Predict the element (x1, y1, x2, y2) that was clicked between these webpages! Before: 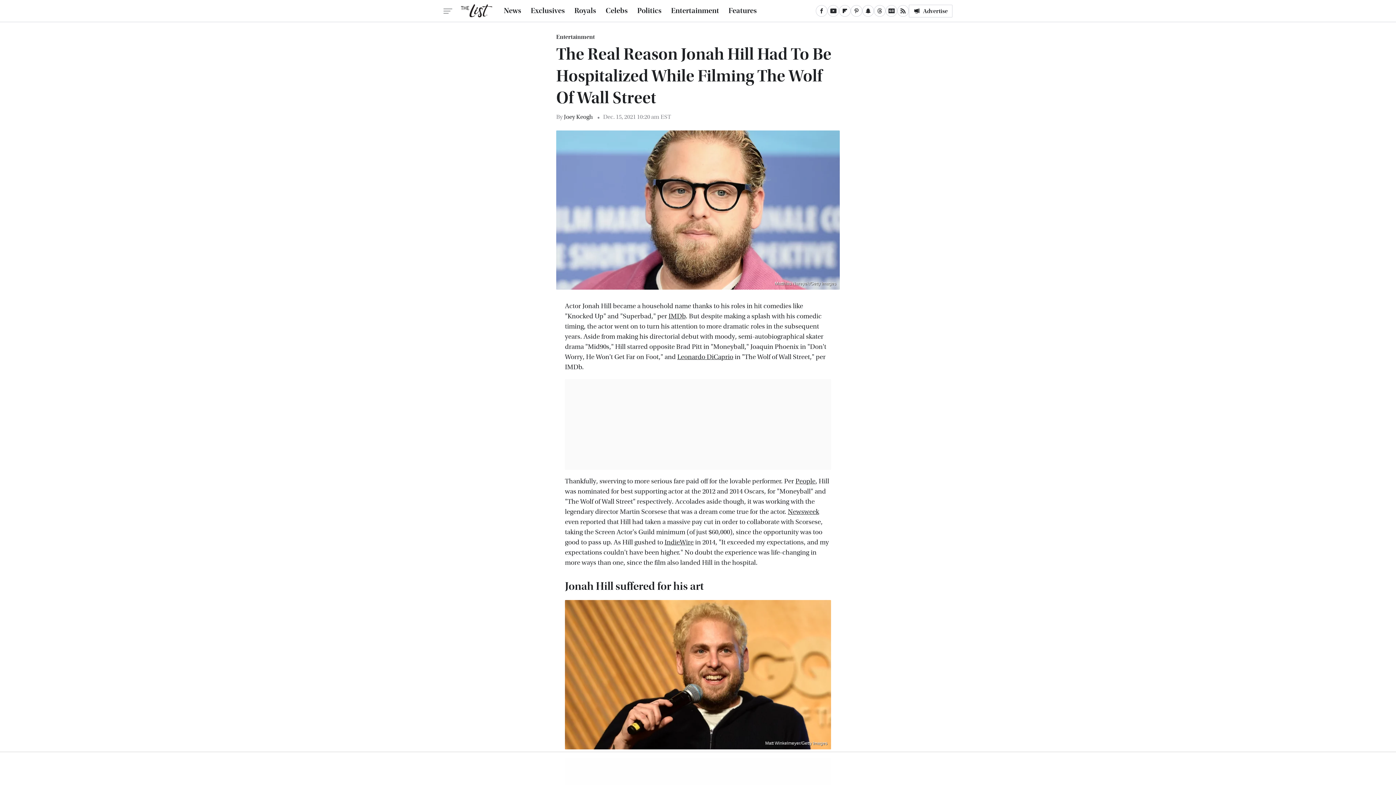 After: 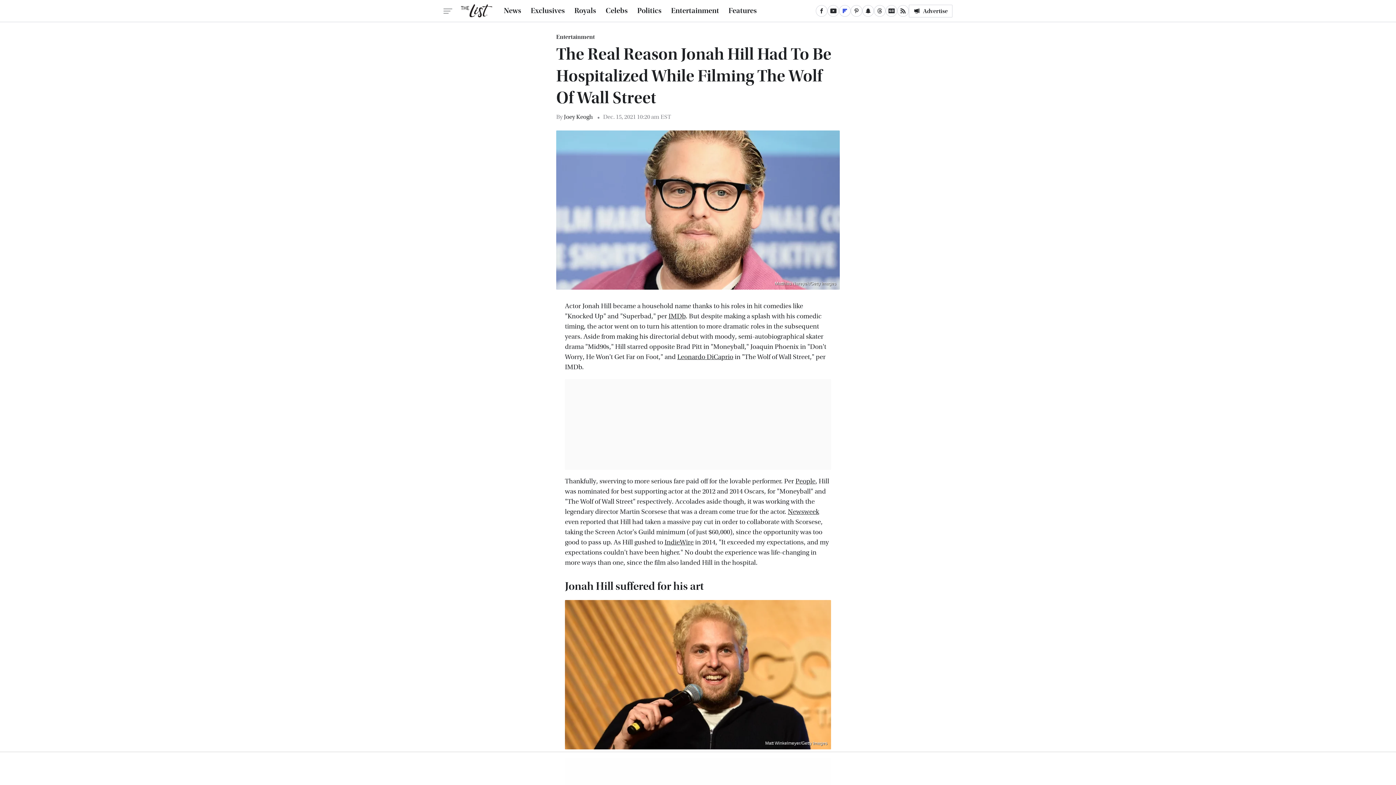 Action: bbox: (839, 5, 850, 16) label: Flipboard